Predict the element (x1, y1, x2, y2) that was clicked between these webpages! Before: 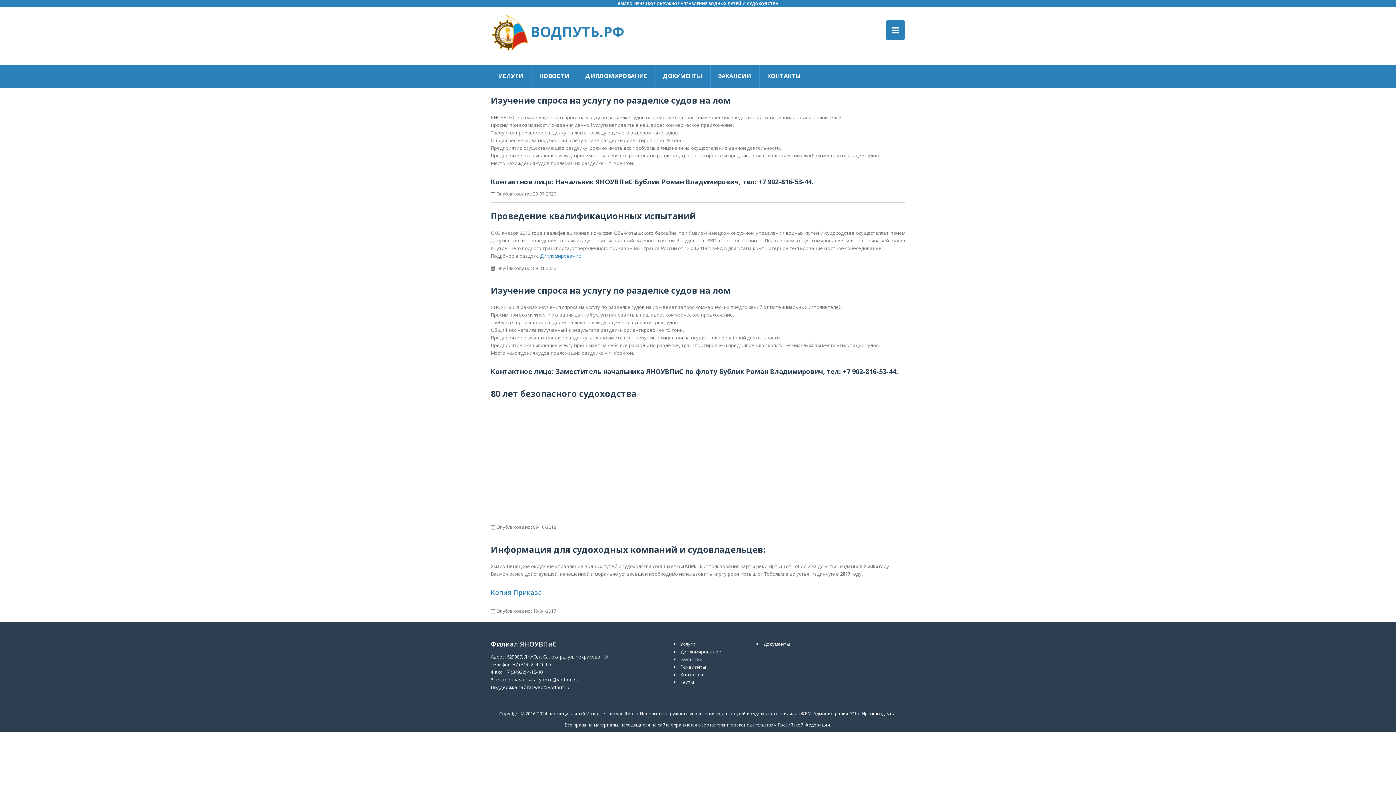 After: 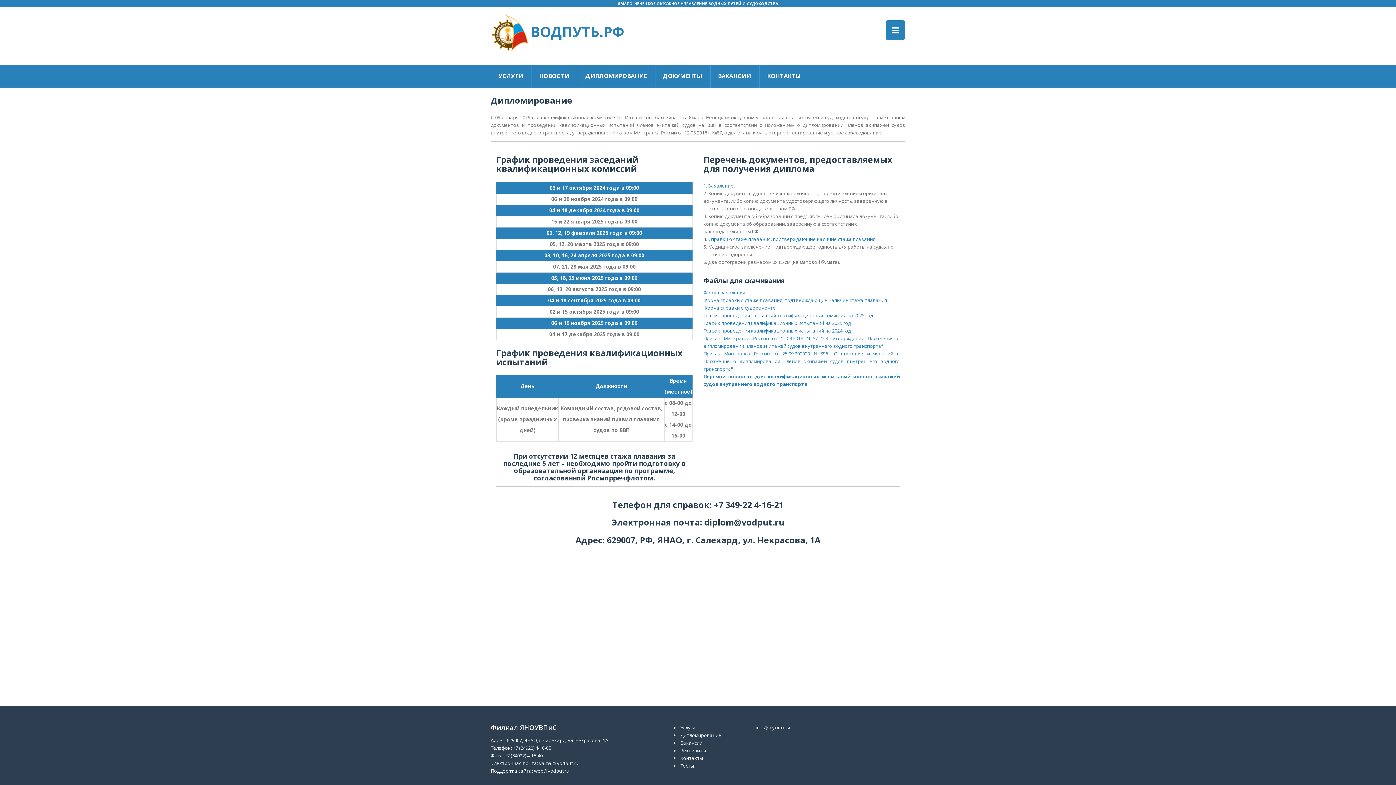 Action: label: Дипломирование bbox: (680, 648, 721, 655)